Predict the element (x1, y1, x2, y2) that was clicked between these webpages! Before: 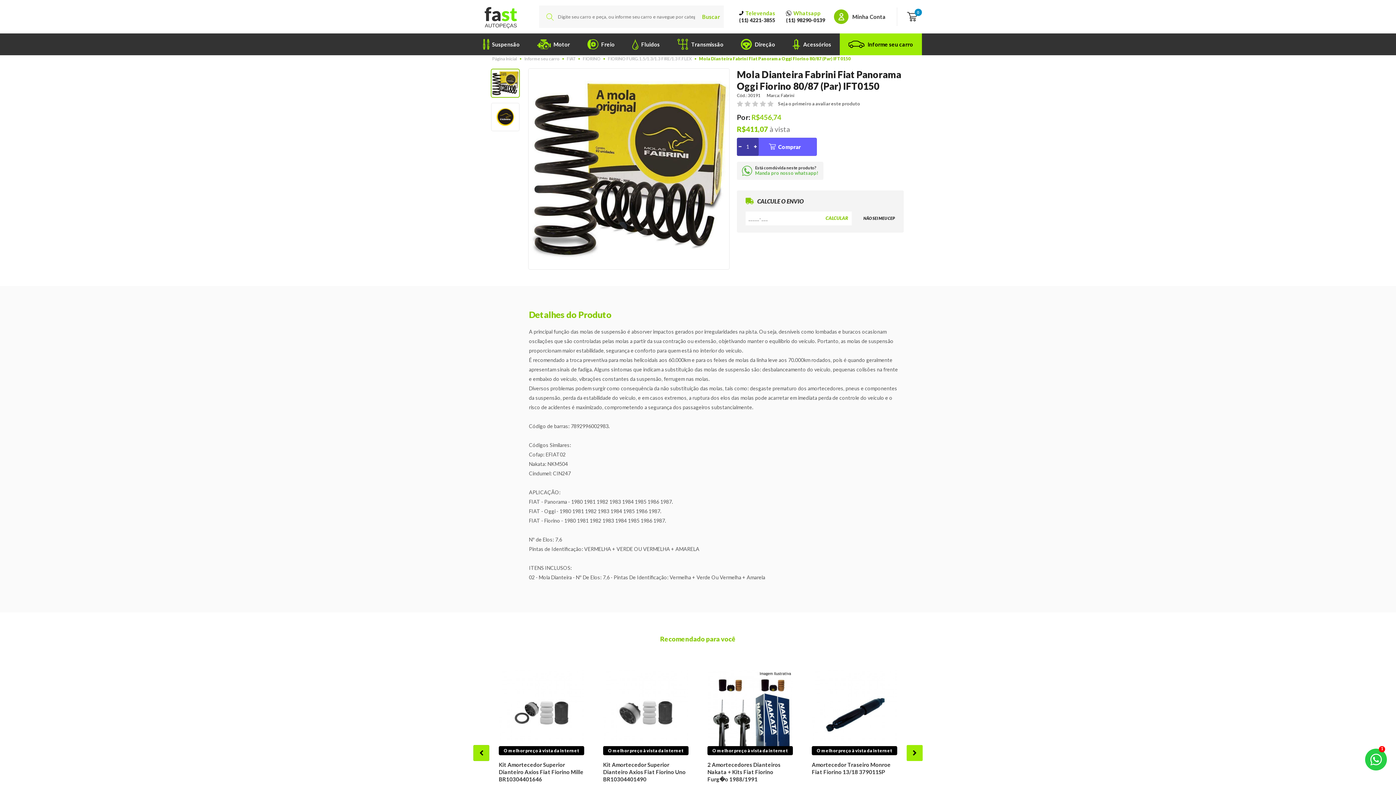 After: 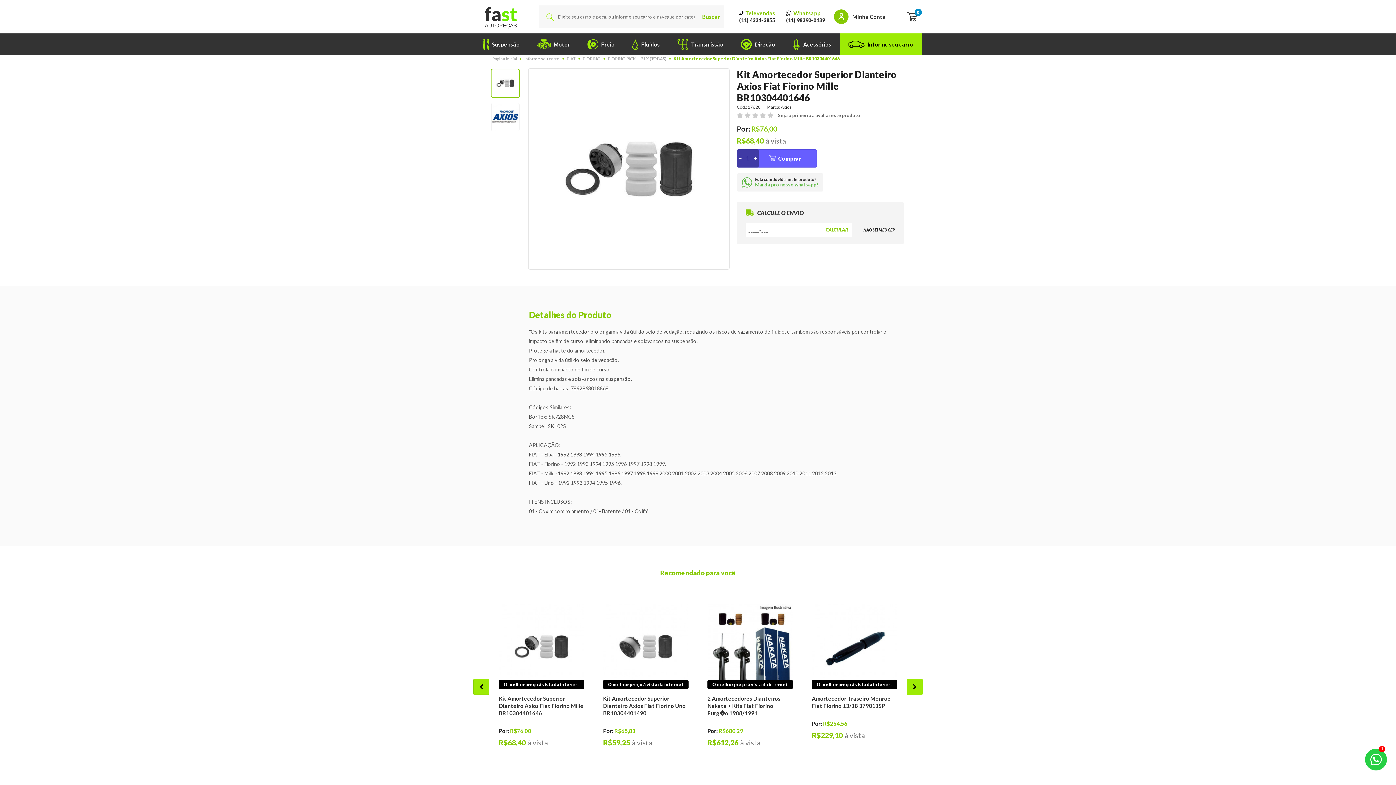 Action: bbox: (498, 670, 584, 755)